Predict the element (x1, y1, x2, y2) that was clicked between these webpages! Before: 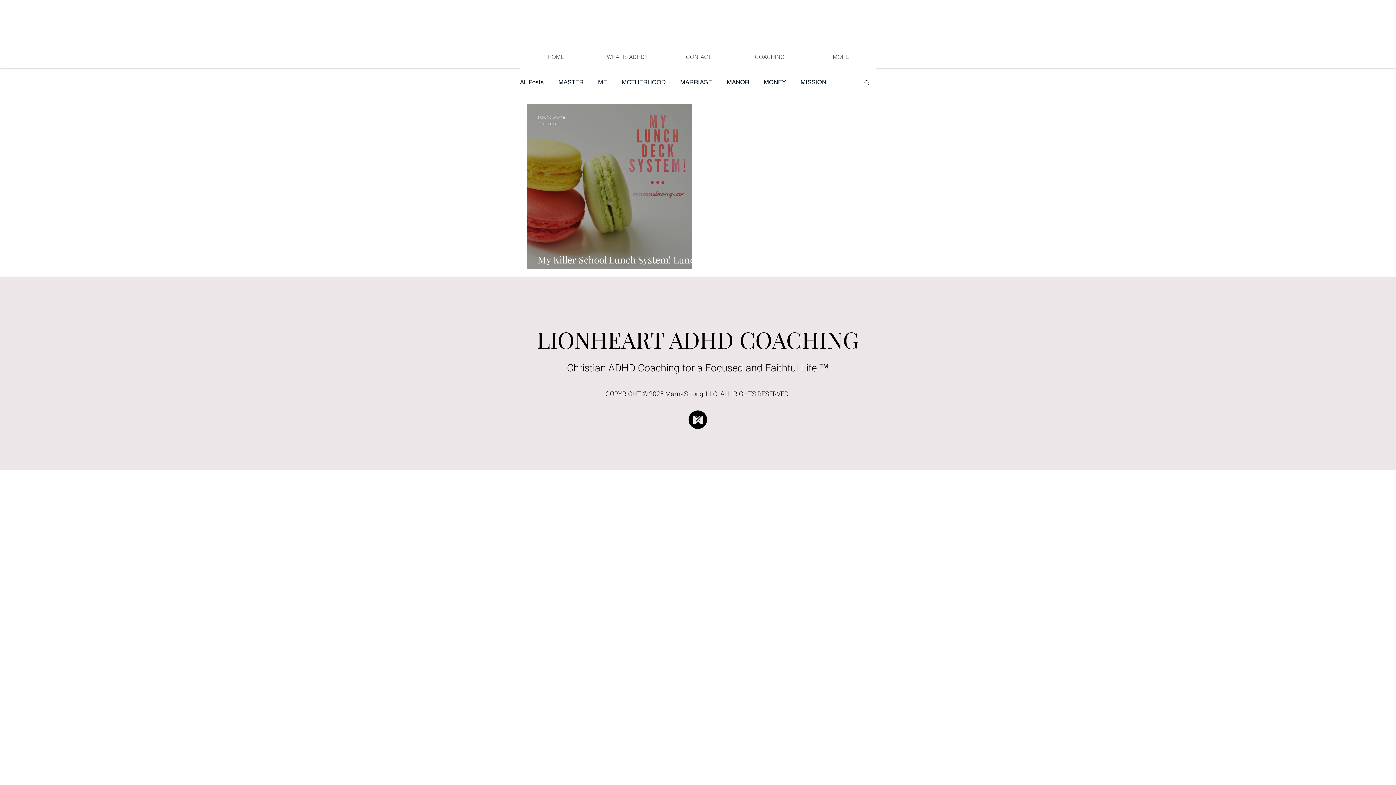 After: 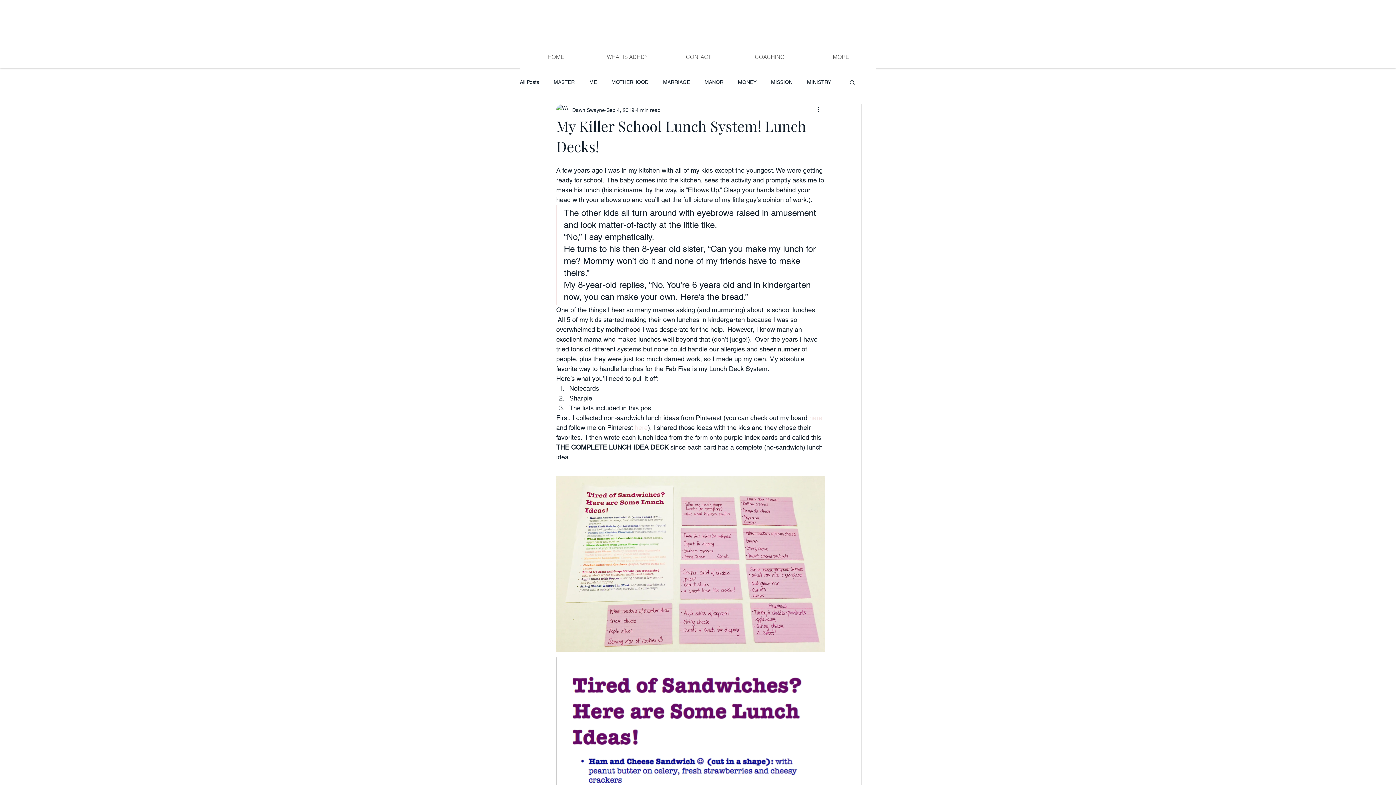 Action: label: My Killer School Lunch System! Lunch Decks! bbox: (538, 253, 703, 278)